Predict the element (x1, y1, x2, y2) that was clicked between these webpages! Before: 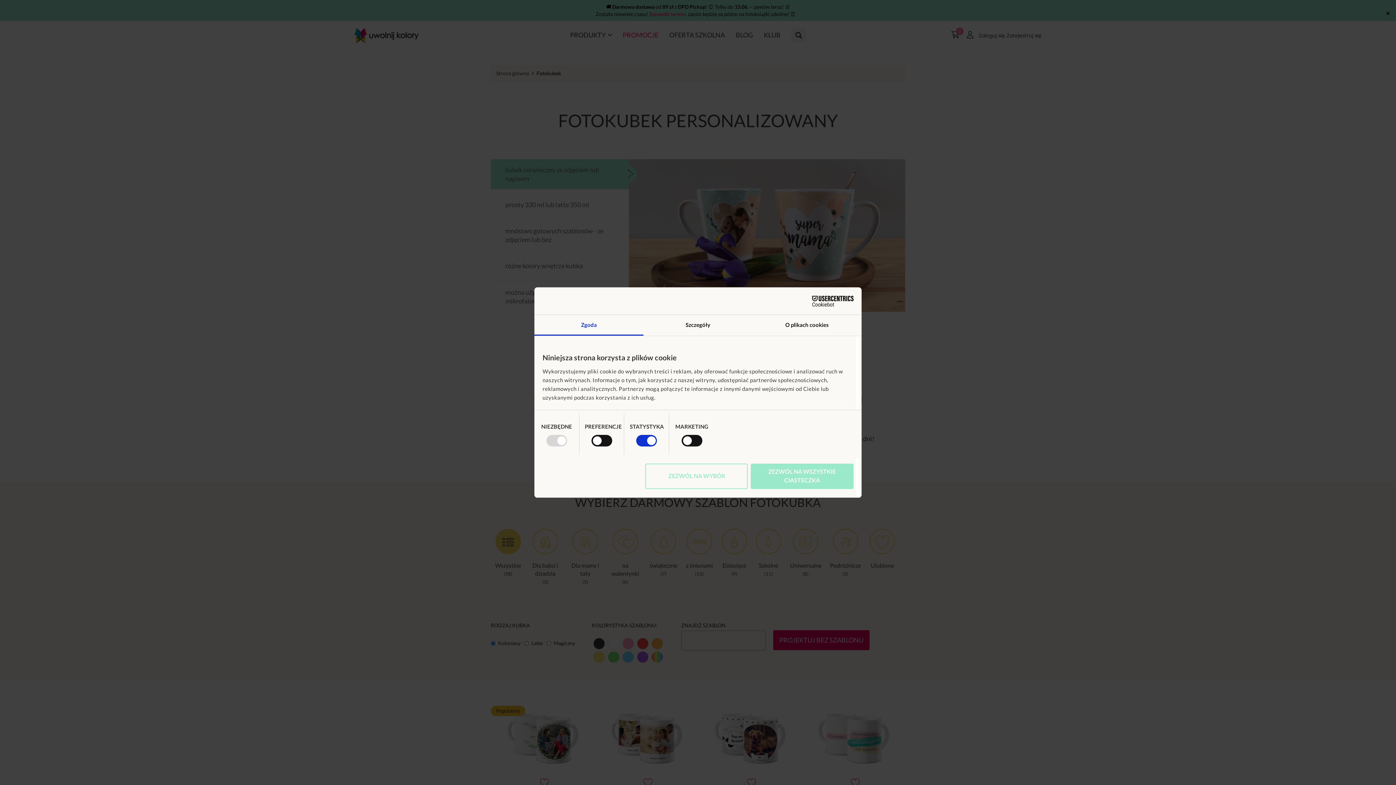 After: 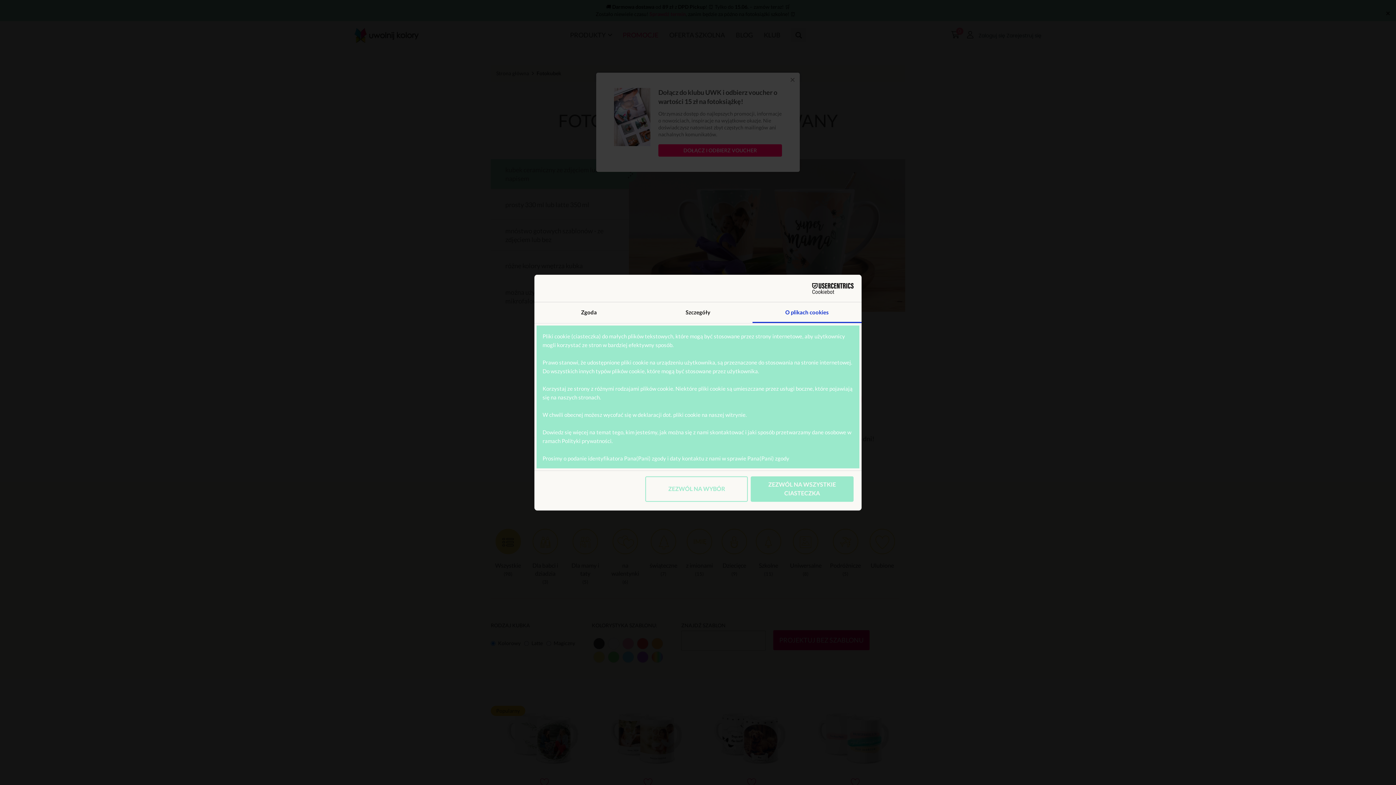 Action: label: O plikach cookies bbox: (752, 315, 861, 335)